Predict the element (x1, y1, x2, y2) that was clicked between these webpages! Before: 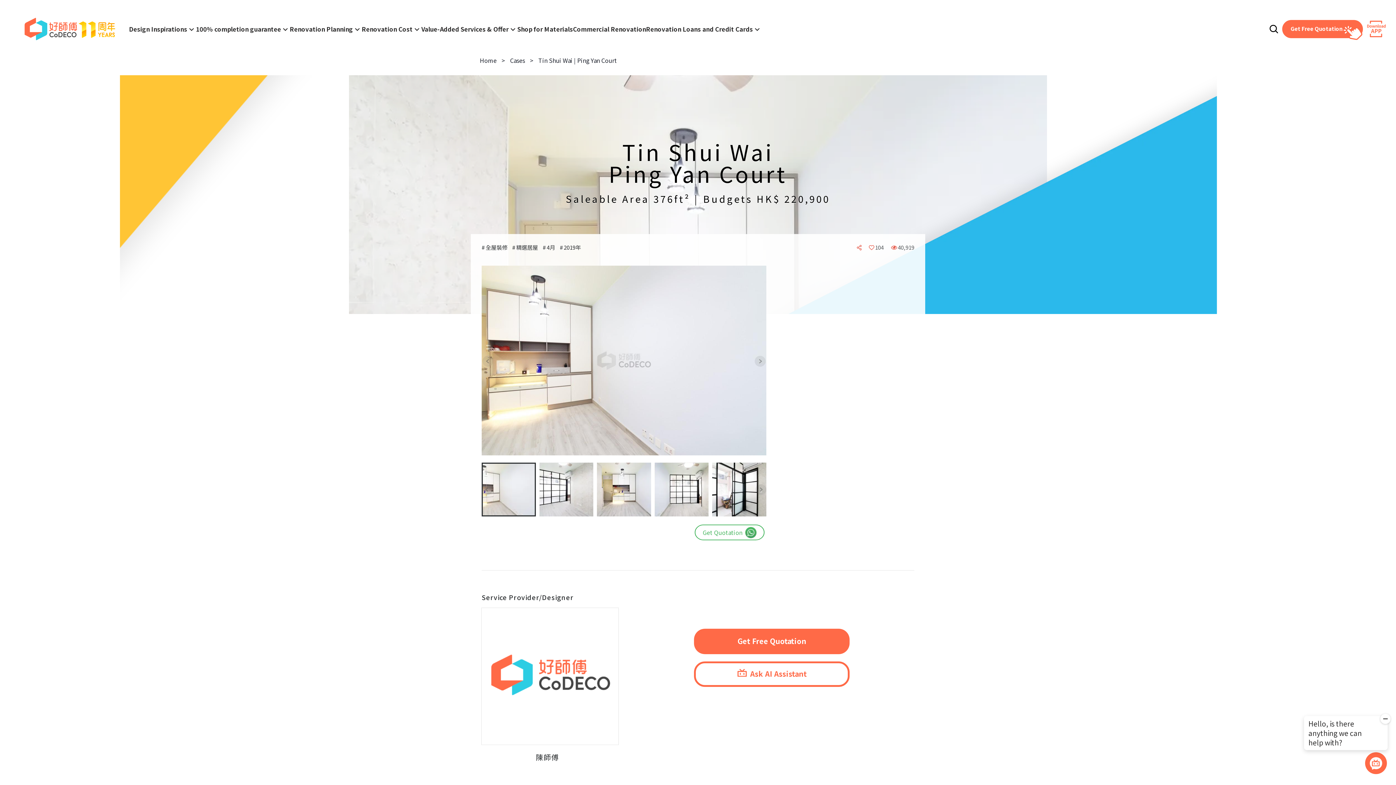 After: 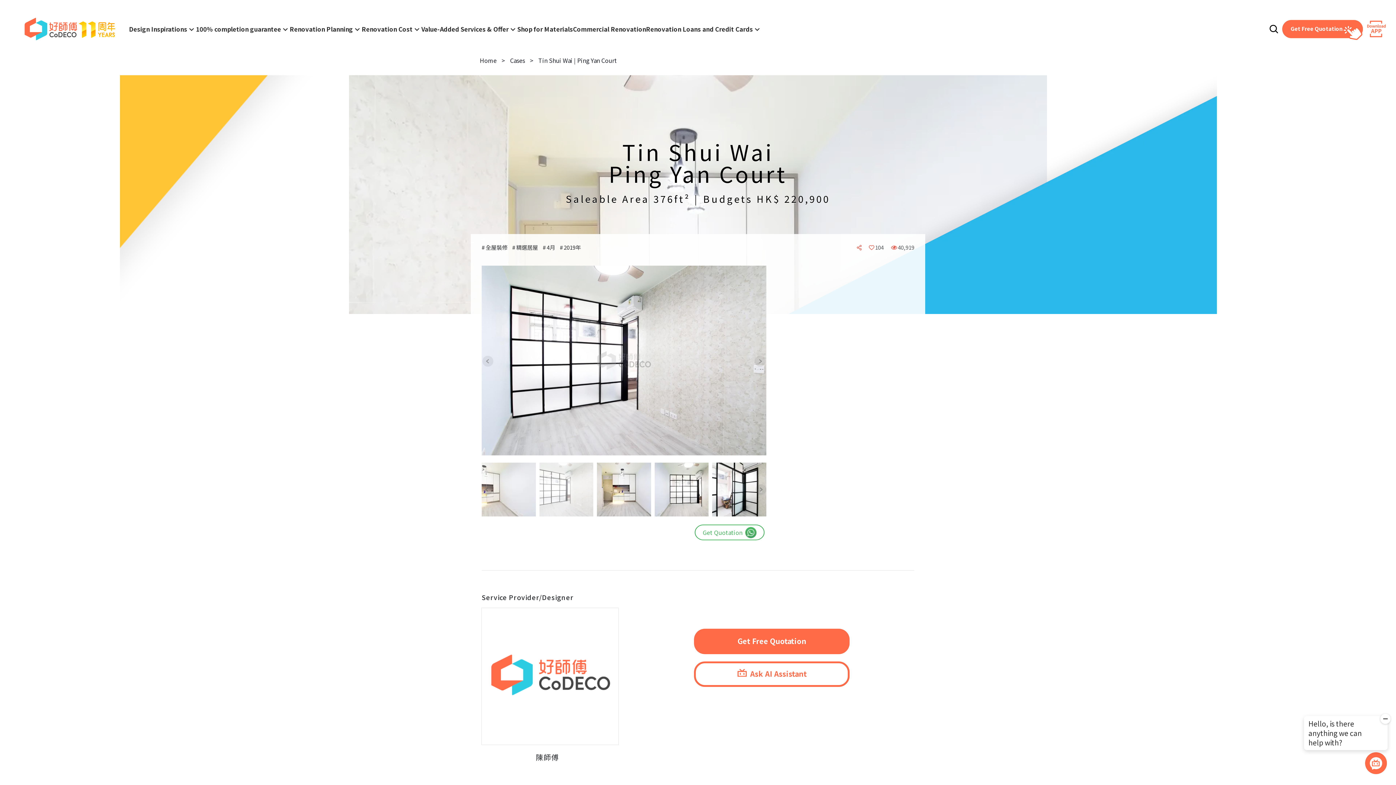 Action: bbox: (539, 462, 593, 516)